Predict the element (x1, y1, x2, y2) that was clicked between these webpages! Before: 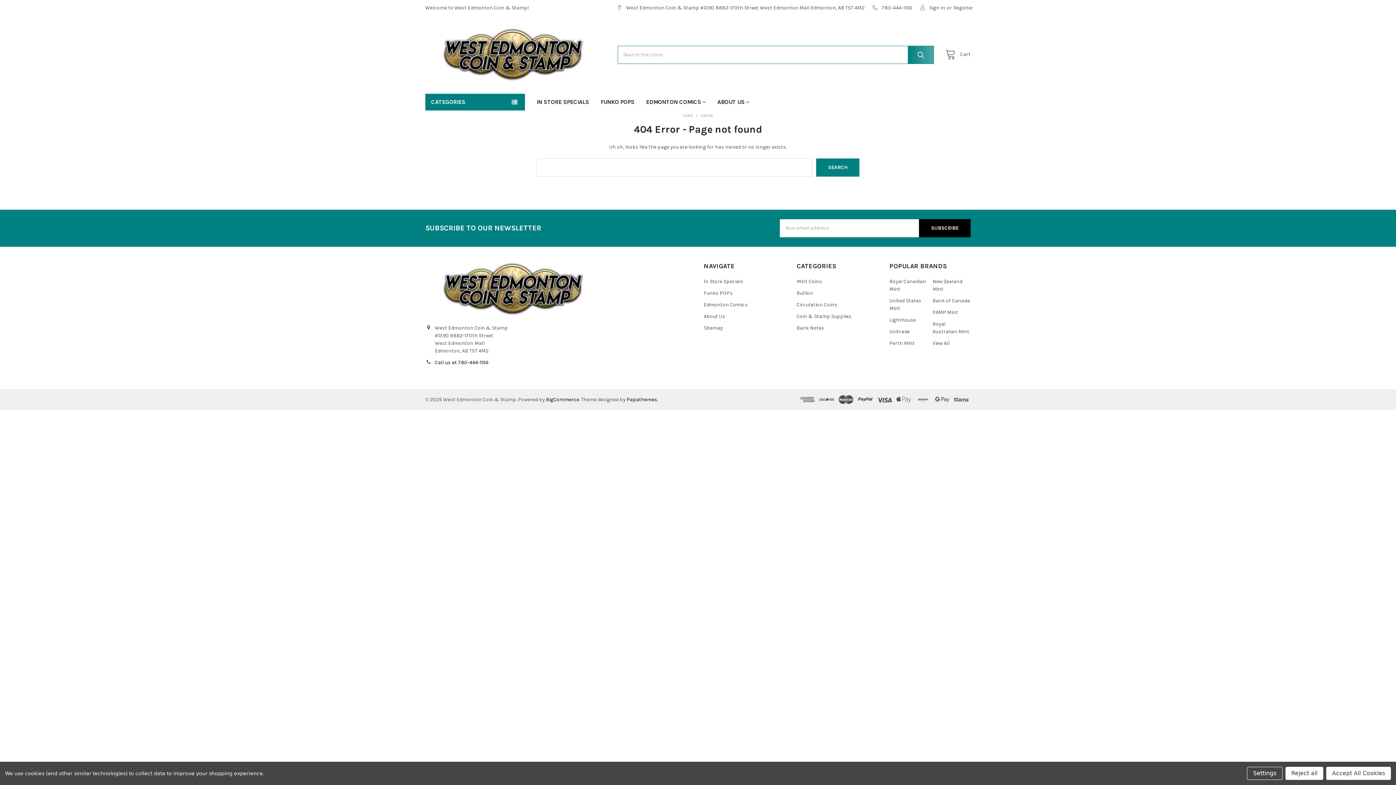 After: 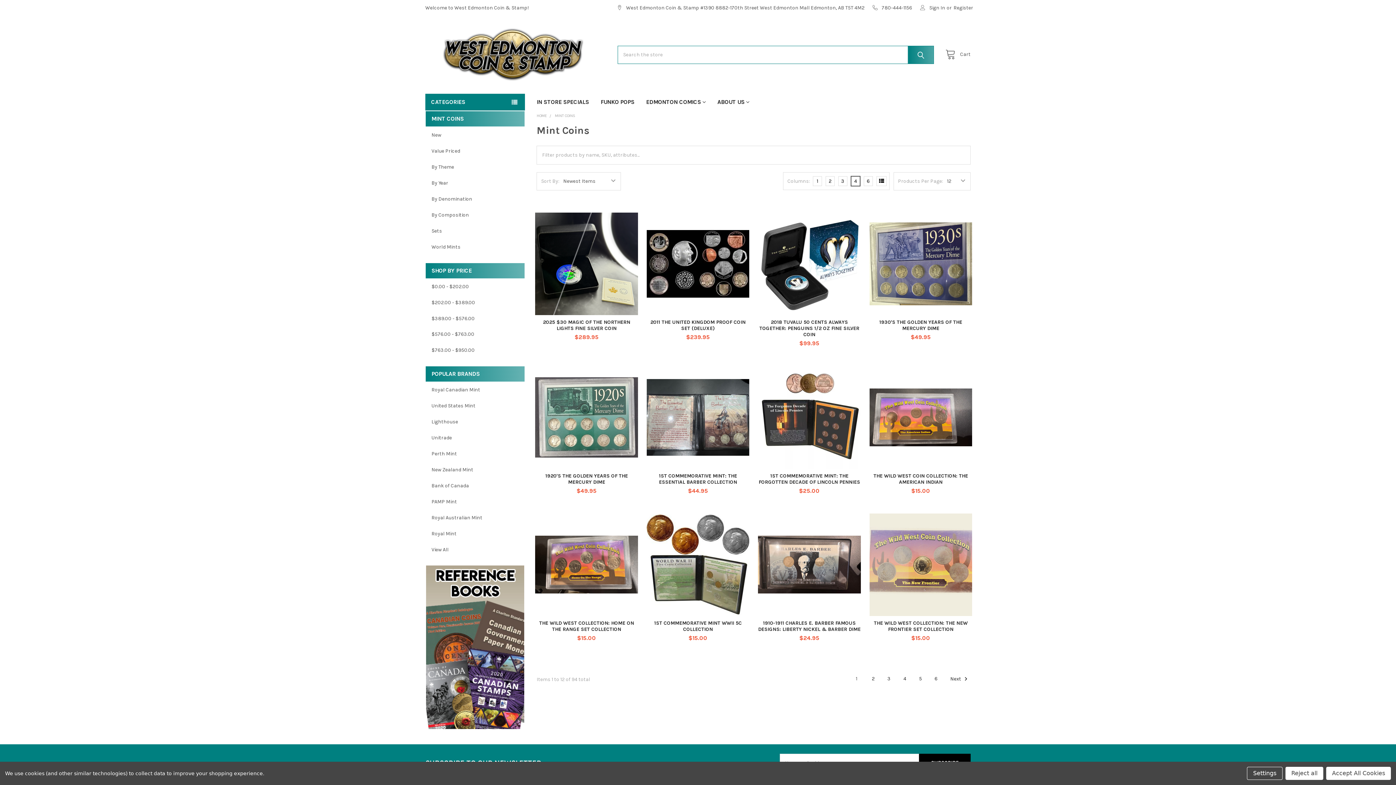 Action: bbox: (796, 278, 822, 284) label: Mint Coins